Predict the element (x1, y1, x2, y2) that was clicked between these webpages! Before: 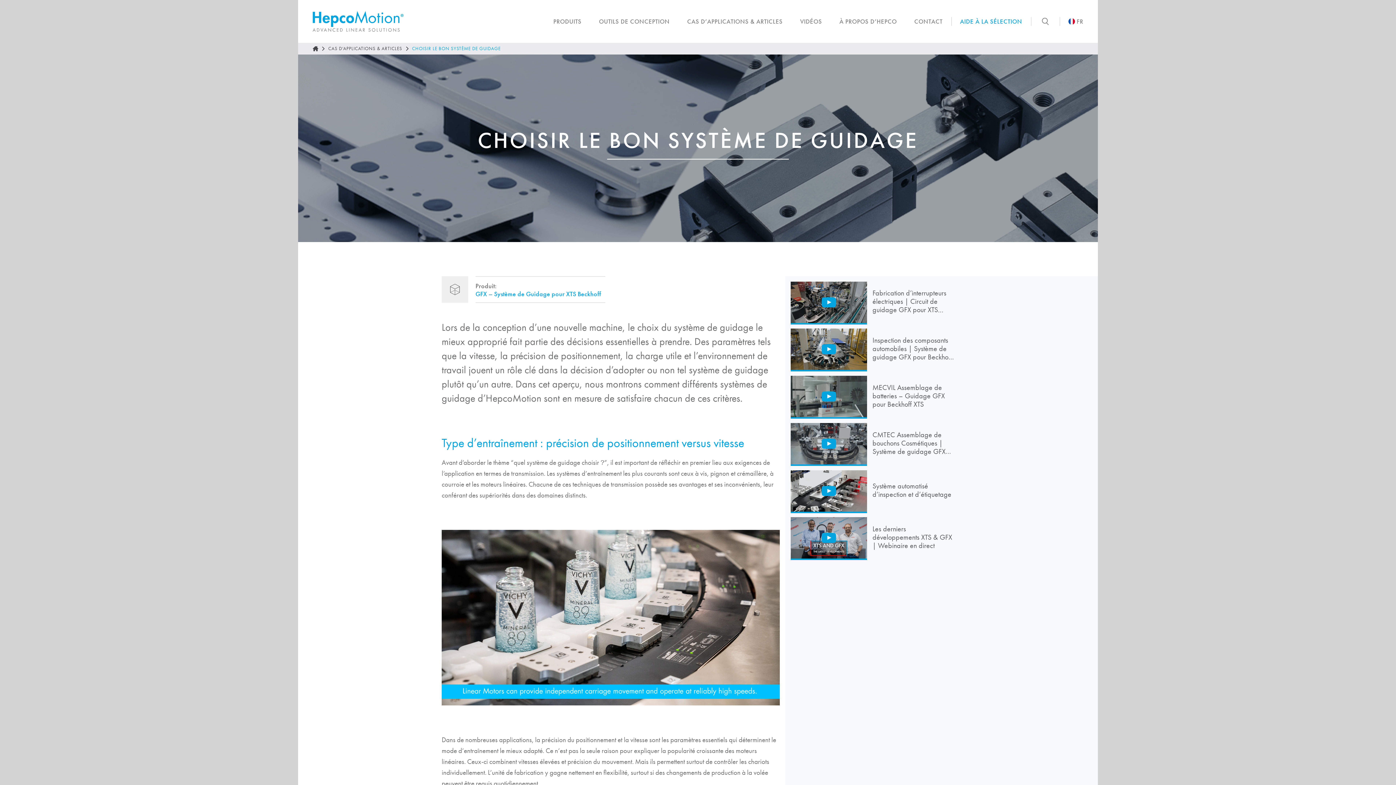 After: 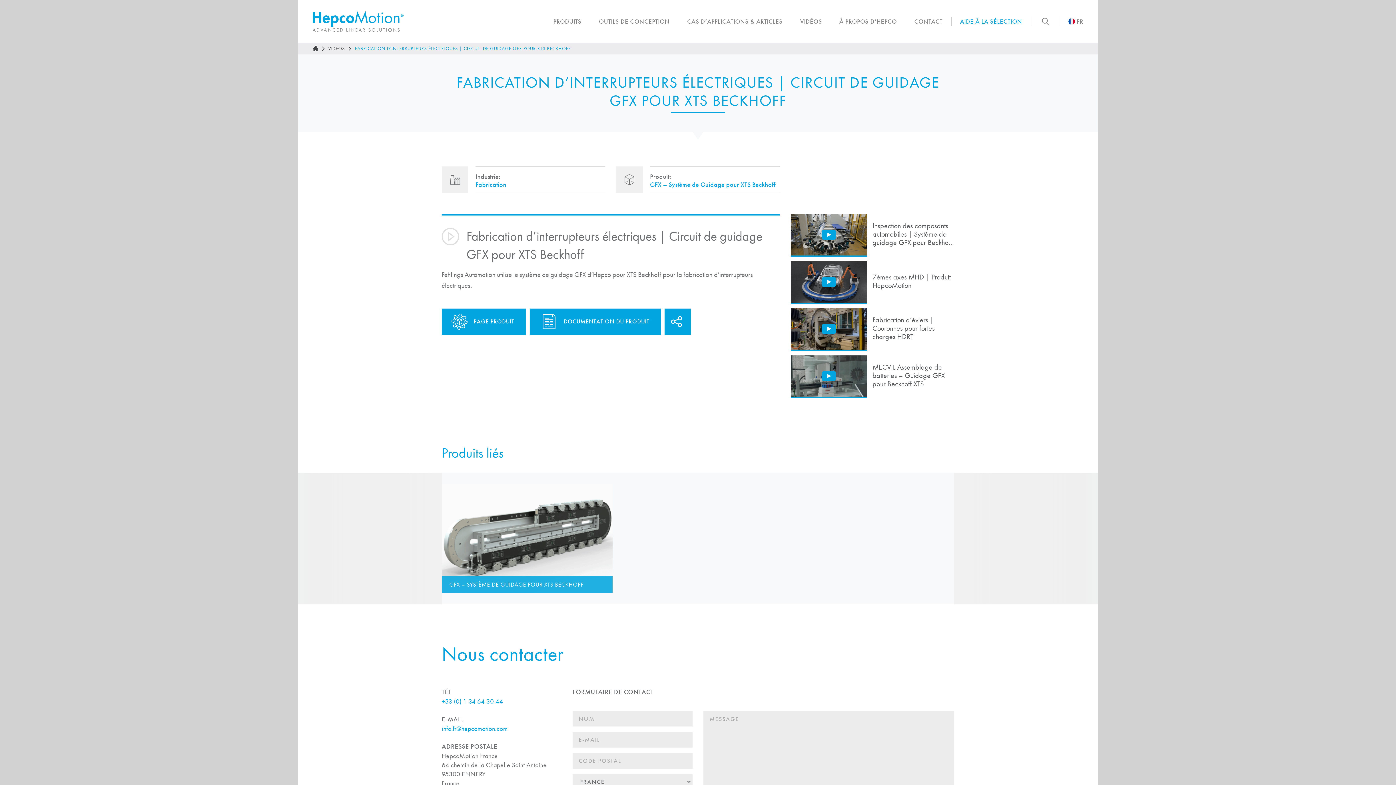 Action: label: Fabrication d’interrupteurs électriques | Circuit de guidage GFX pour XTS Beckhoff bbox: (790, 281, 954, 324)